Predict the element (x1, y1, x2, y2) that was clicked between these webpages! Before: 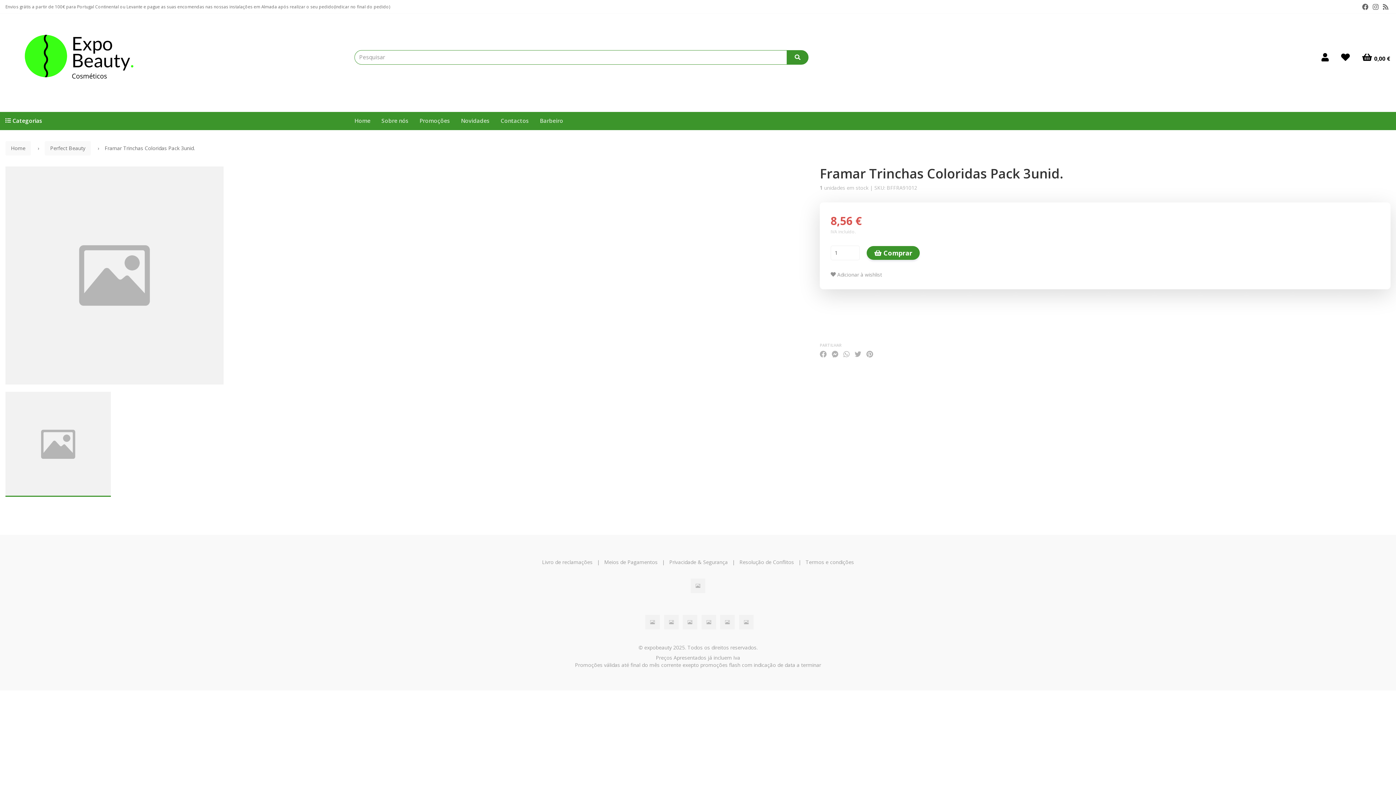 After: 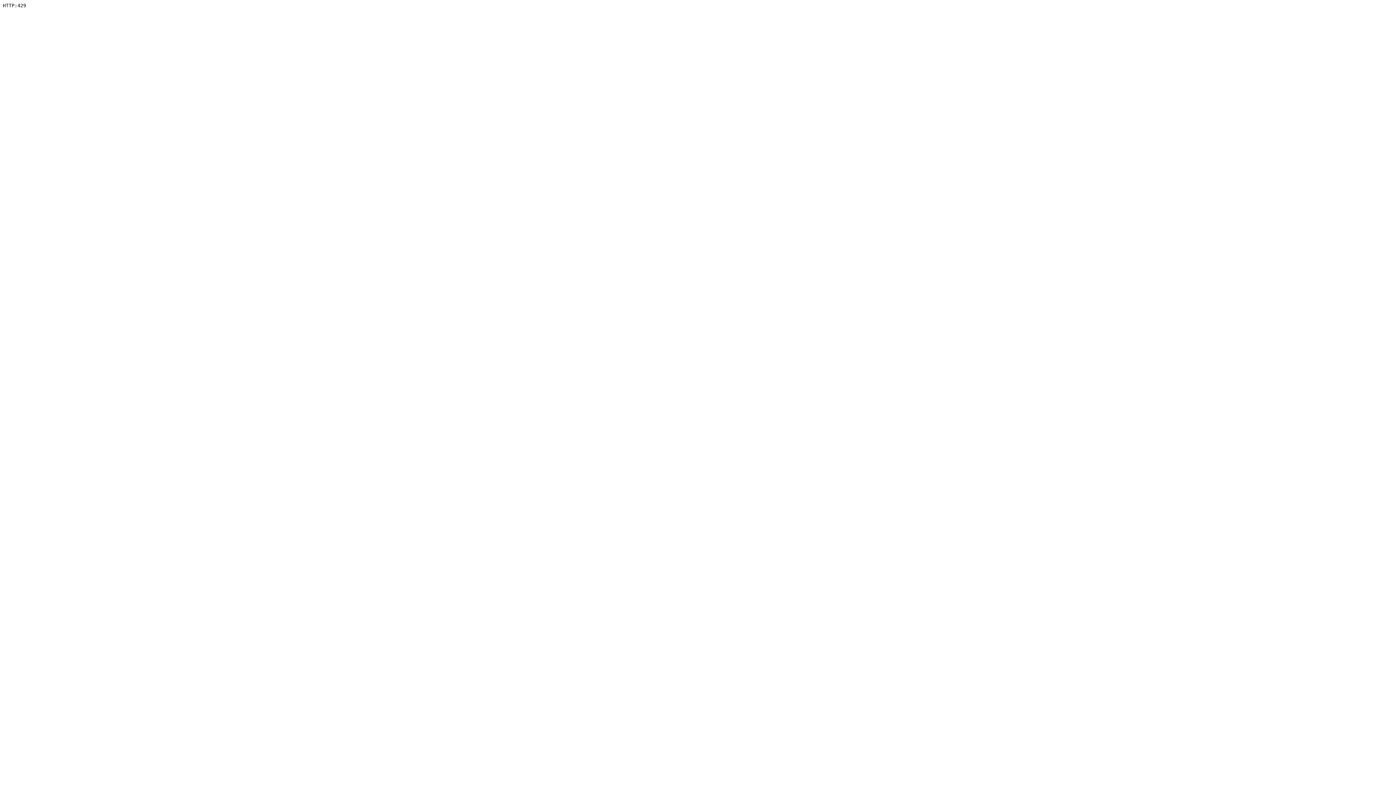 Action: label: Home bbox: (5, 140, 30, 155)